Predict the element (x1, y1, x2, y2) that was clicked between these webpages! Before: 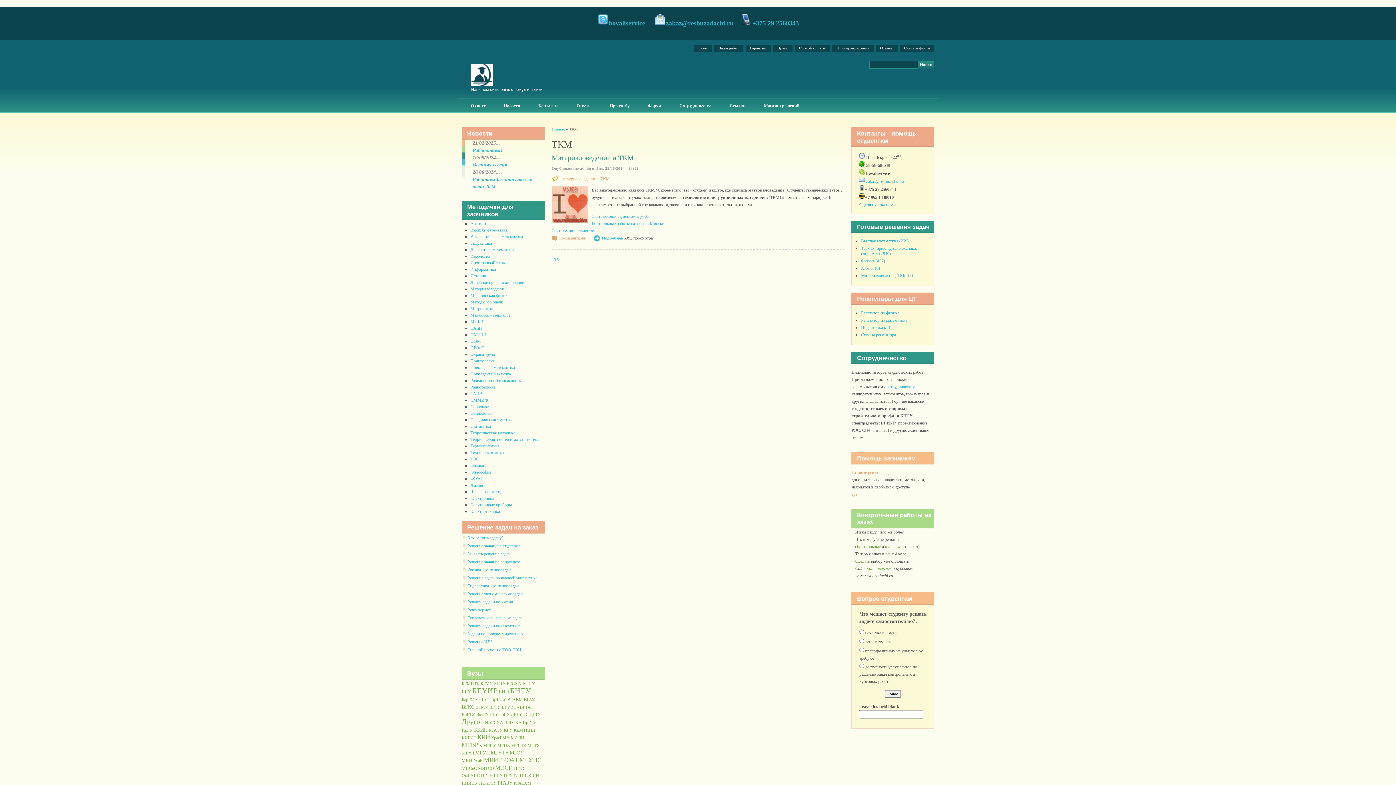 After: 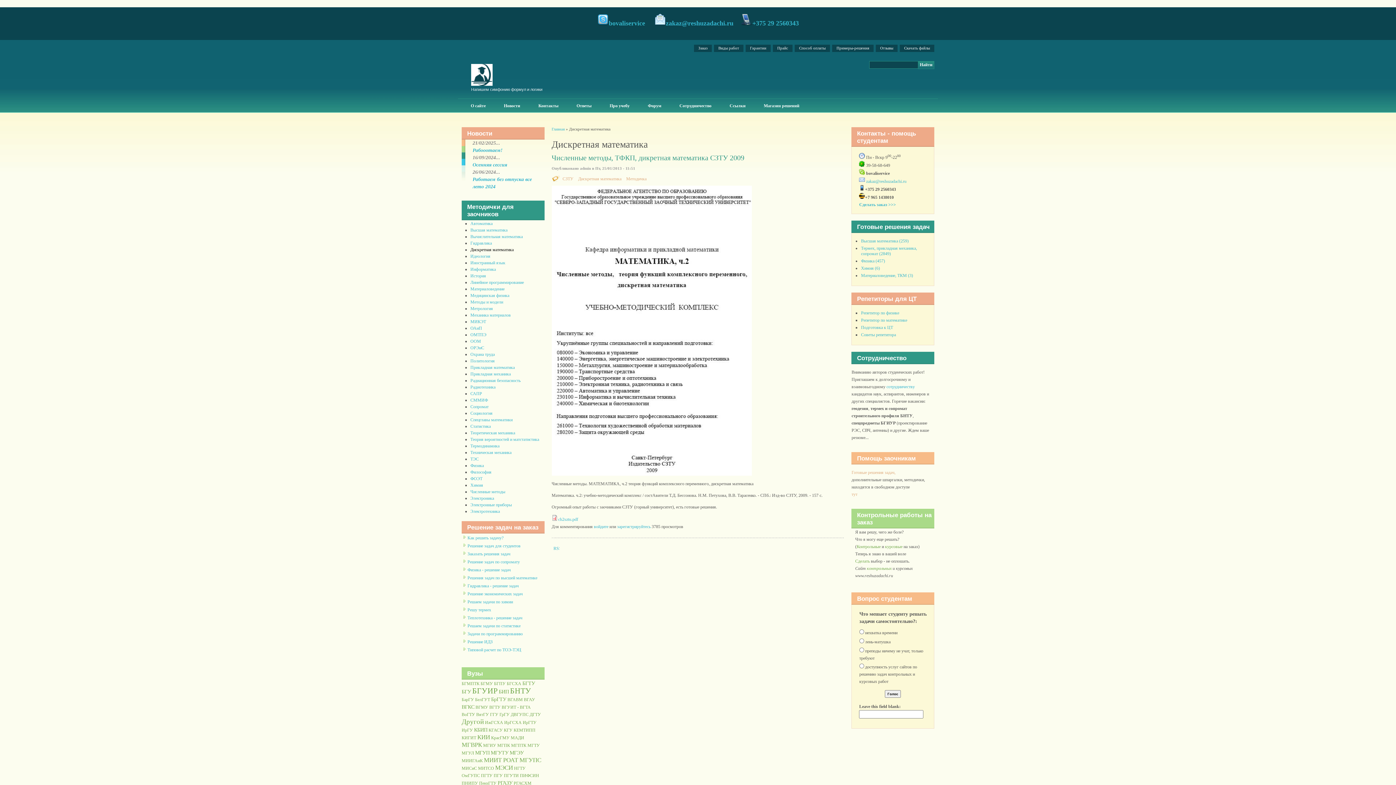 Action: label: Дискретная математика bbox: (470, 247, 513, 252)